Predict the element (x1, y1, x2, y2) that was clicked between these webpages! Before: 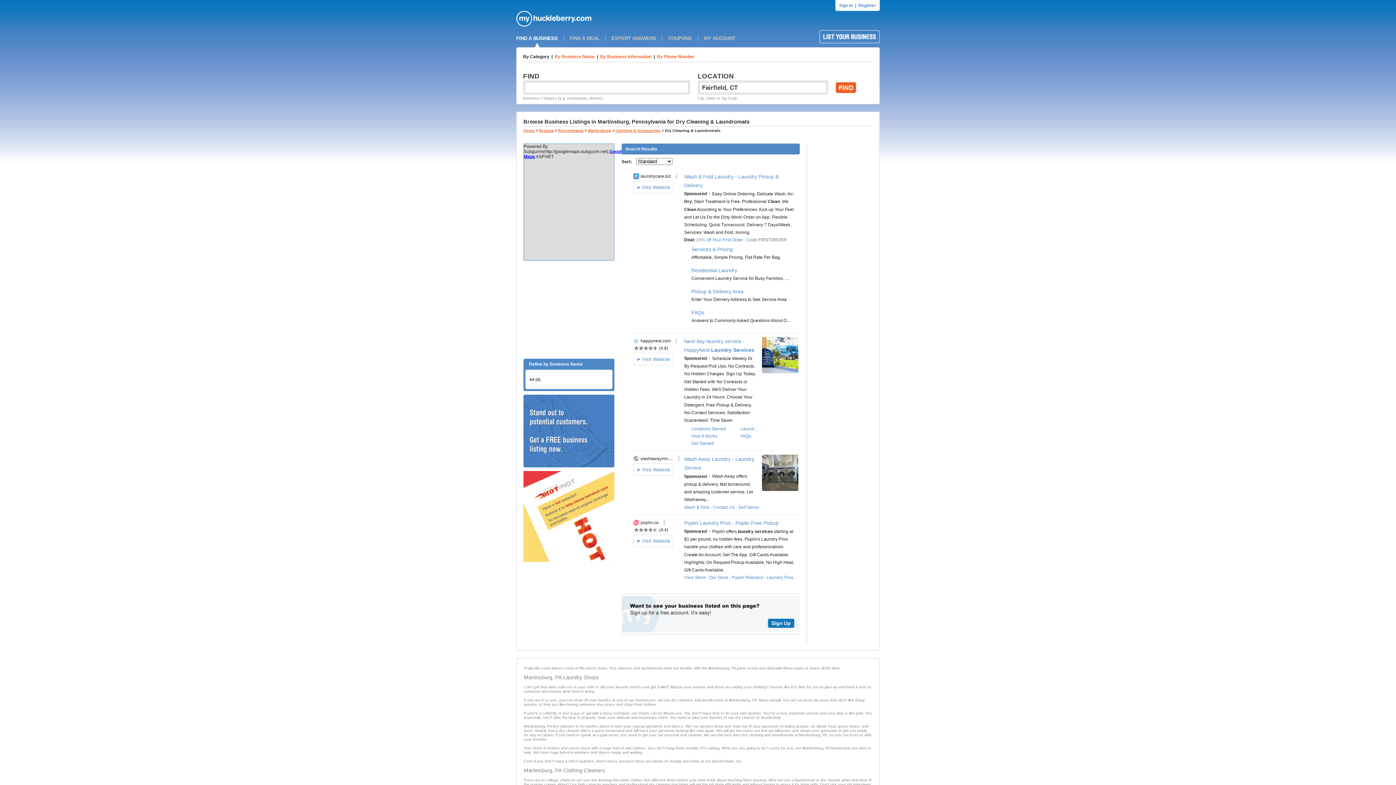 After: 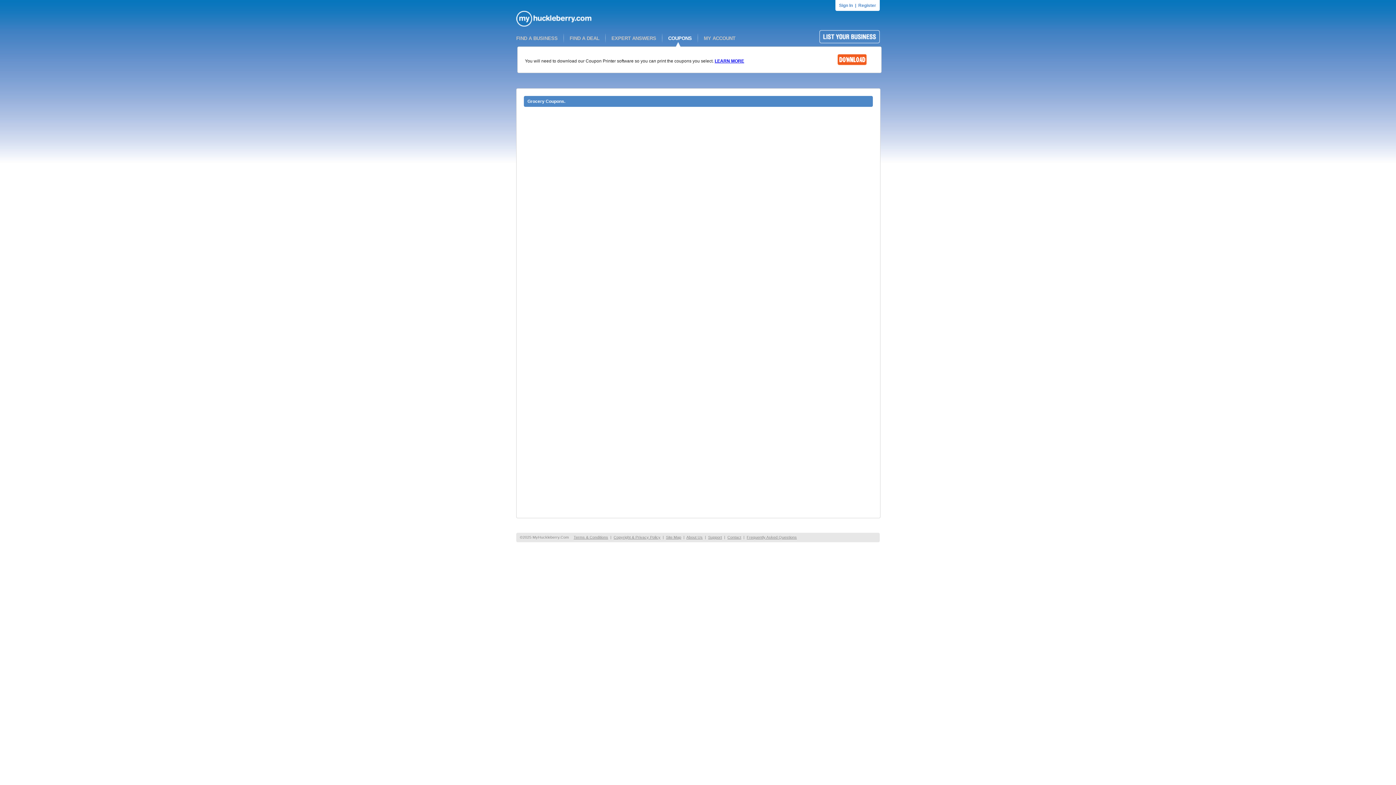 Action: bbox: (668, 35, 692, 41) label: COUPONS